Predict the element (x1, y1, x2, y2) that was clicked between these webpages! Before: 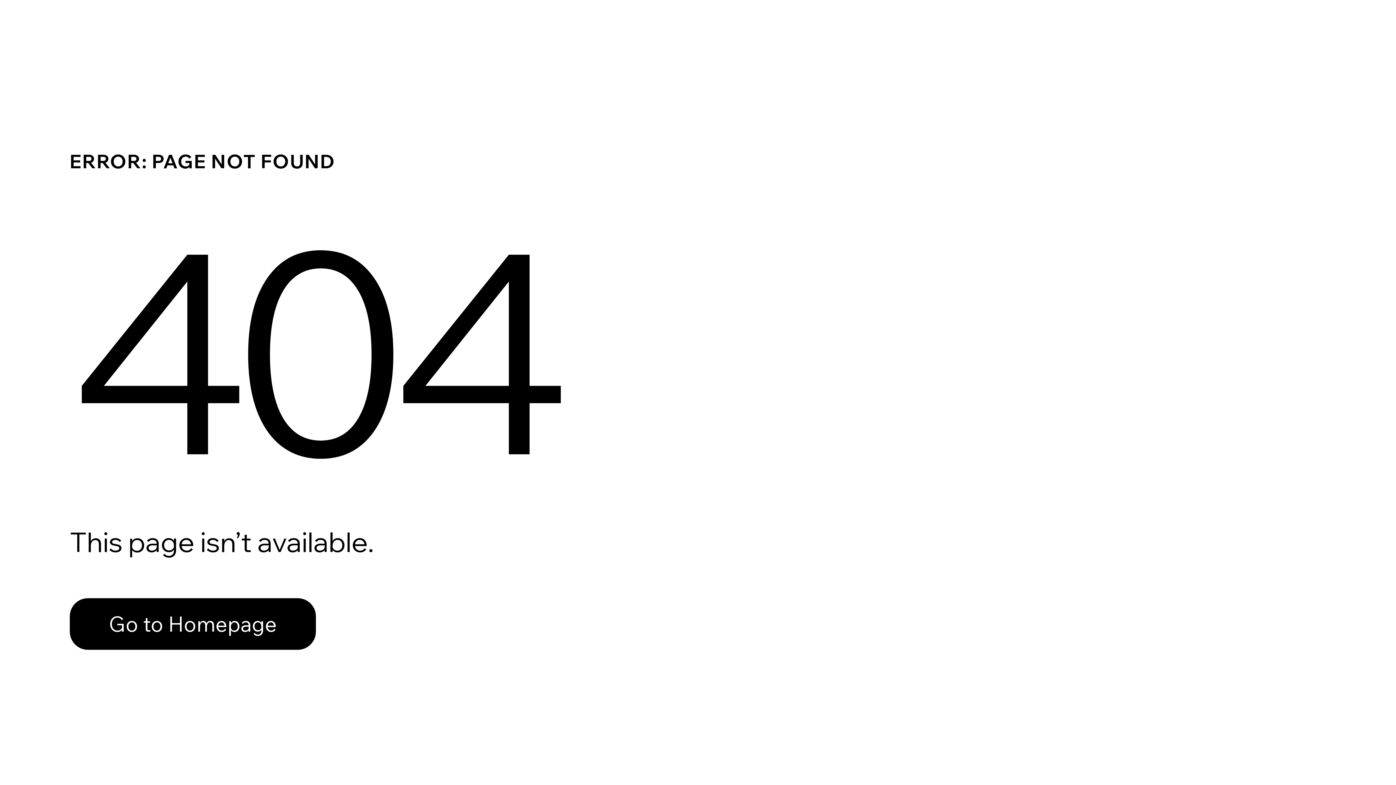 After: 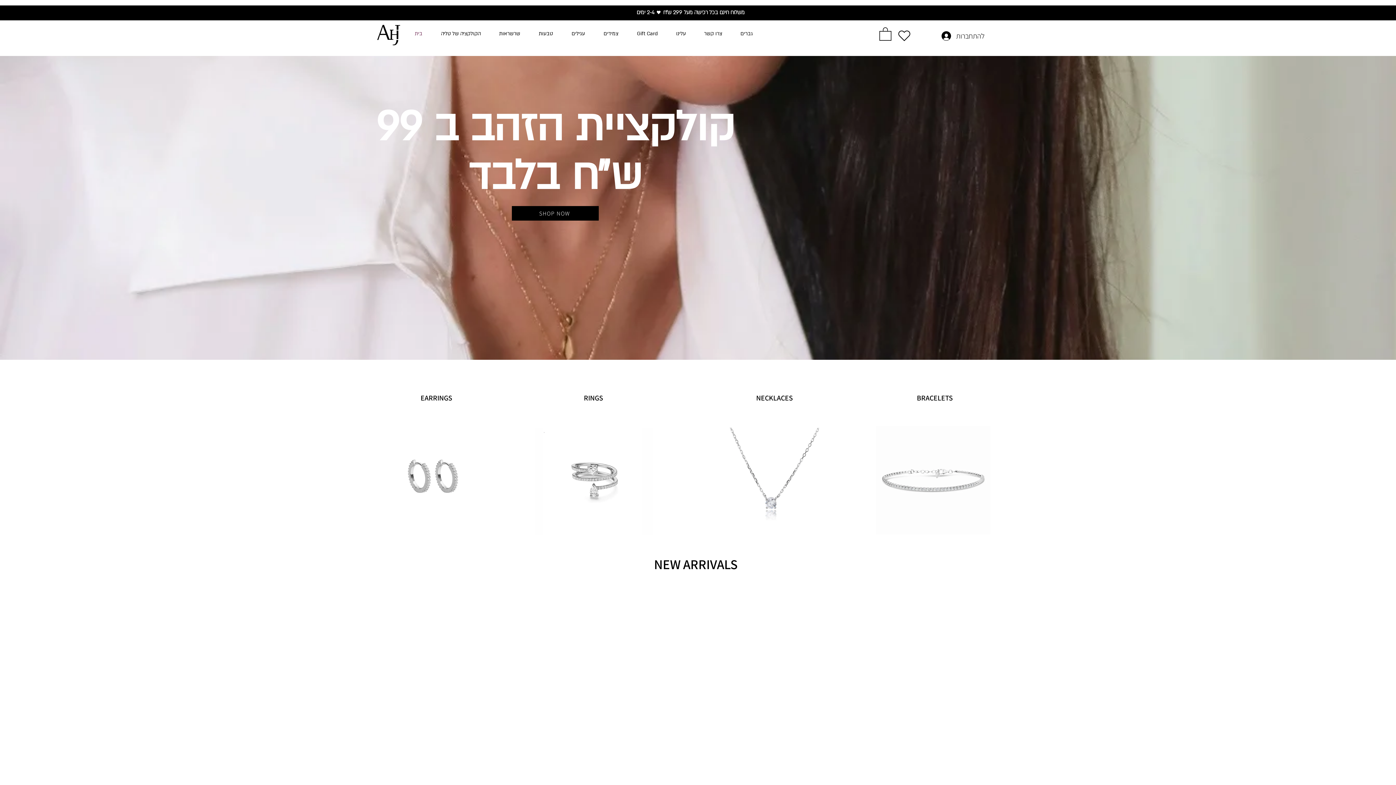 Action: label: Go to Homepage bbox: (69, 582, 768, 659)